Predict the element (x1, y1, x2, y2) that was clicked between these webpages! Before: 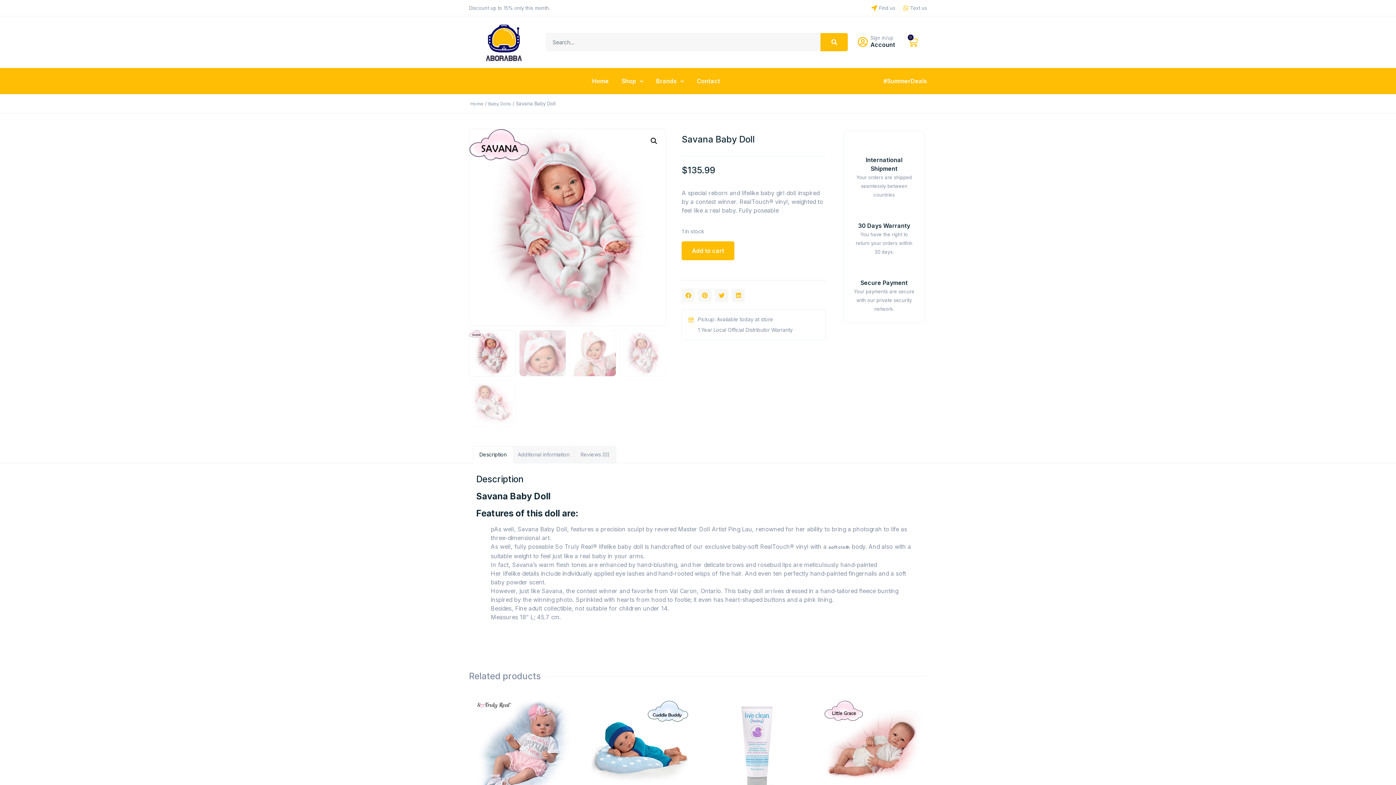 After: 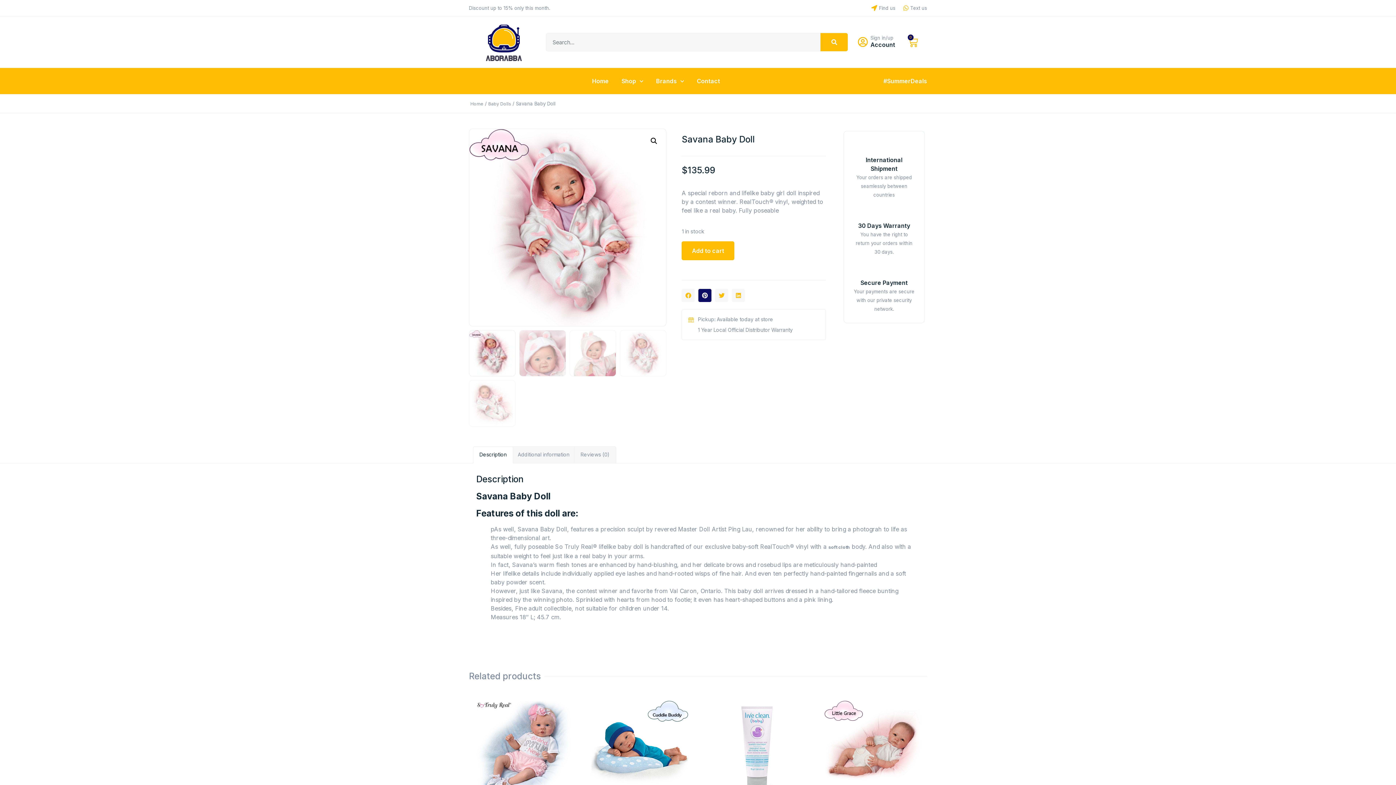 Action: bbox: (698, 288, 711, 302) label: Share on pinterest